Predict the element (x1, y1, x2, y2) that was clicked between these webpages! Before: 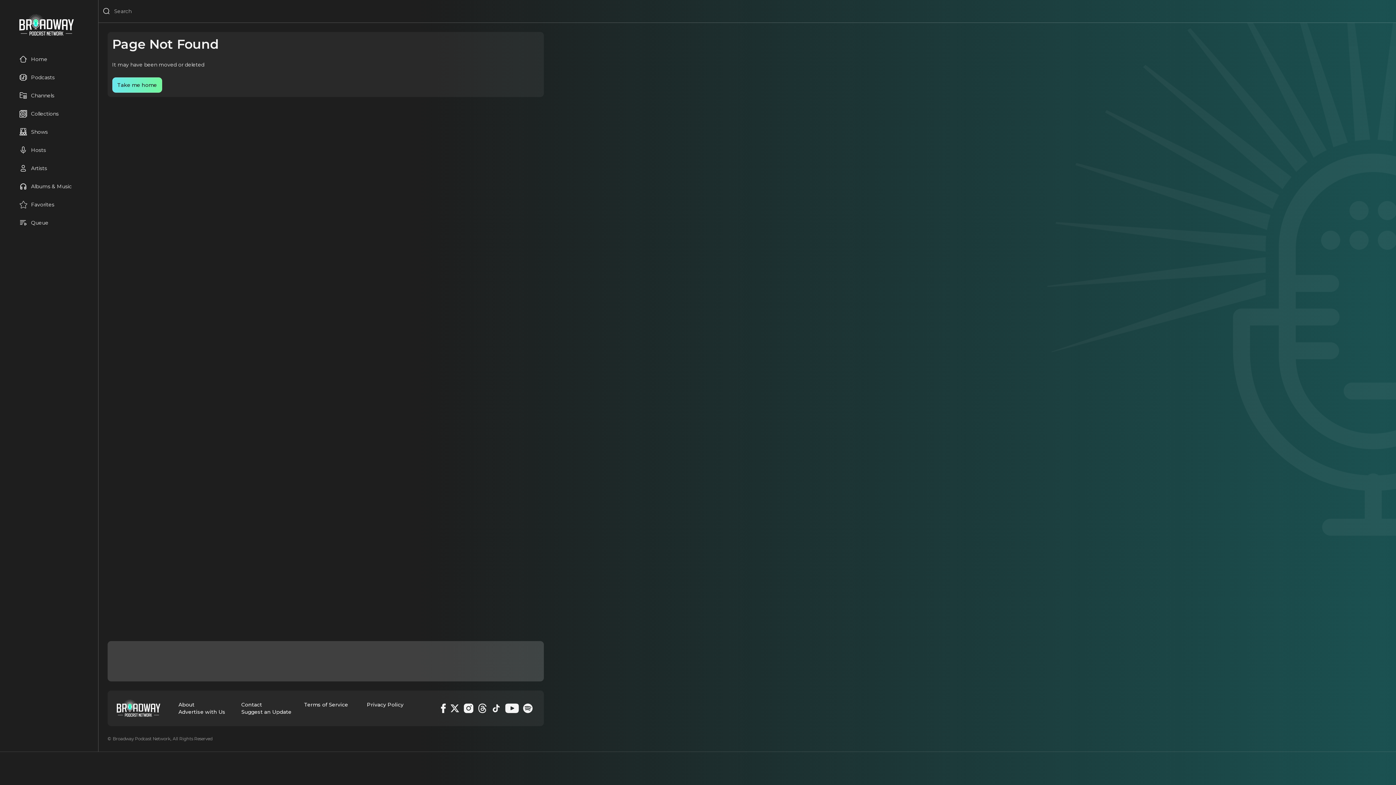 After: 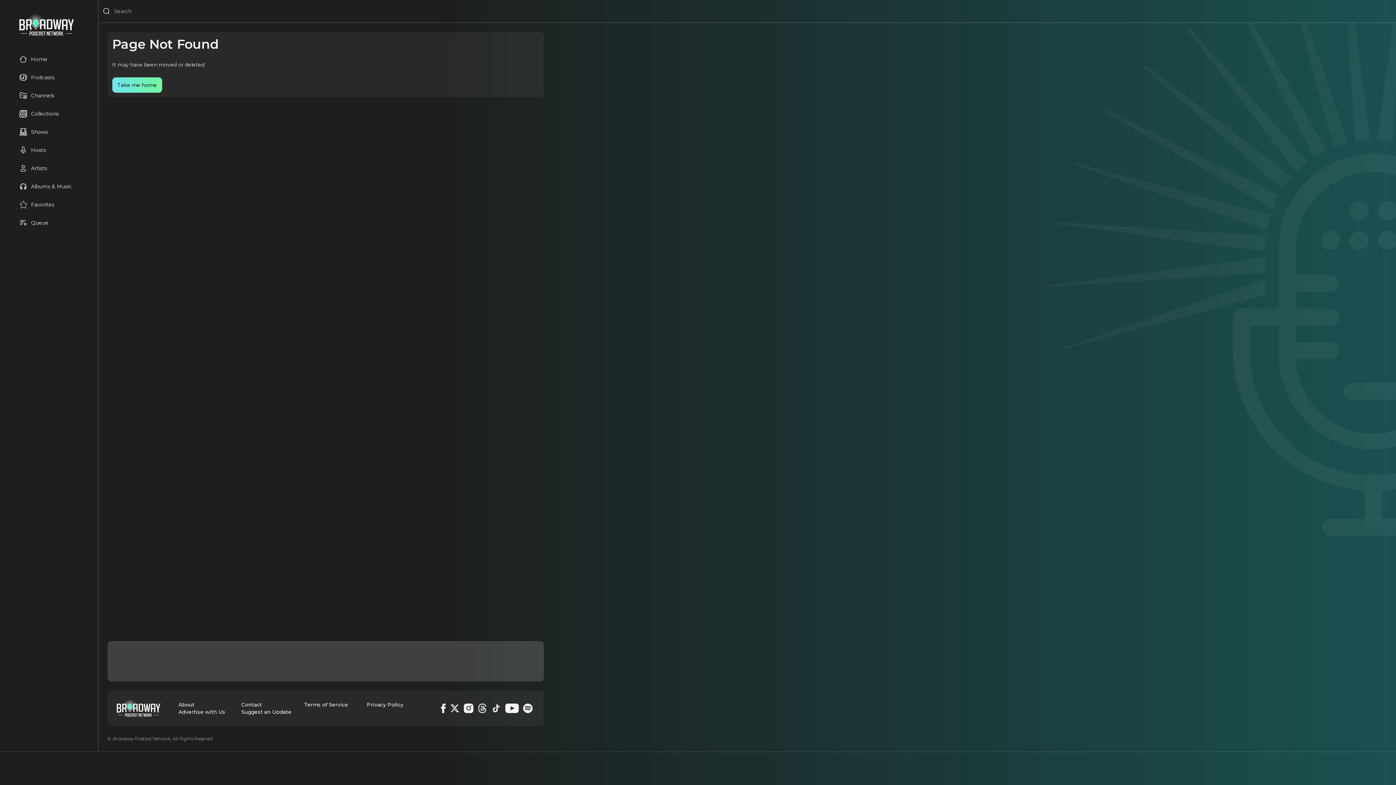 Action: bbox: (441, 704, 445, 713) label: Facebook